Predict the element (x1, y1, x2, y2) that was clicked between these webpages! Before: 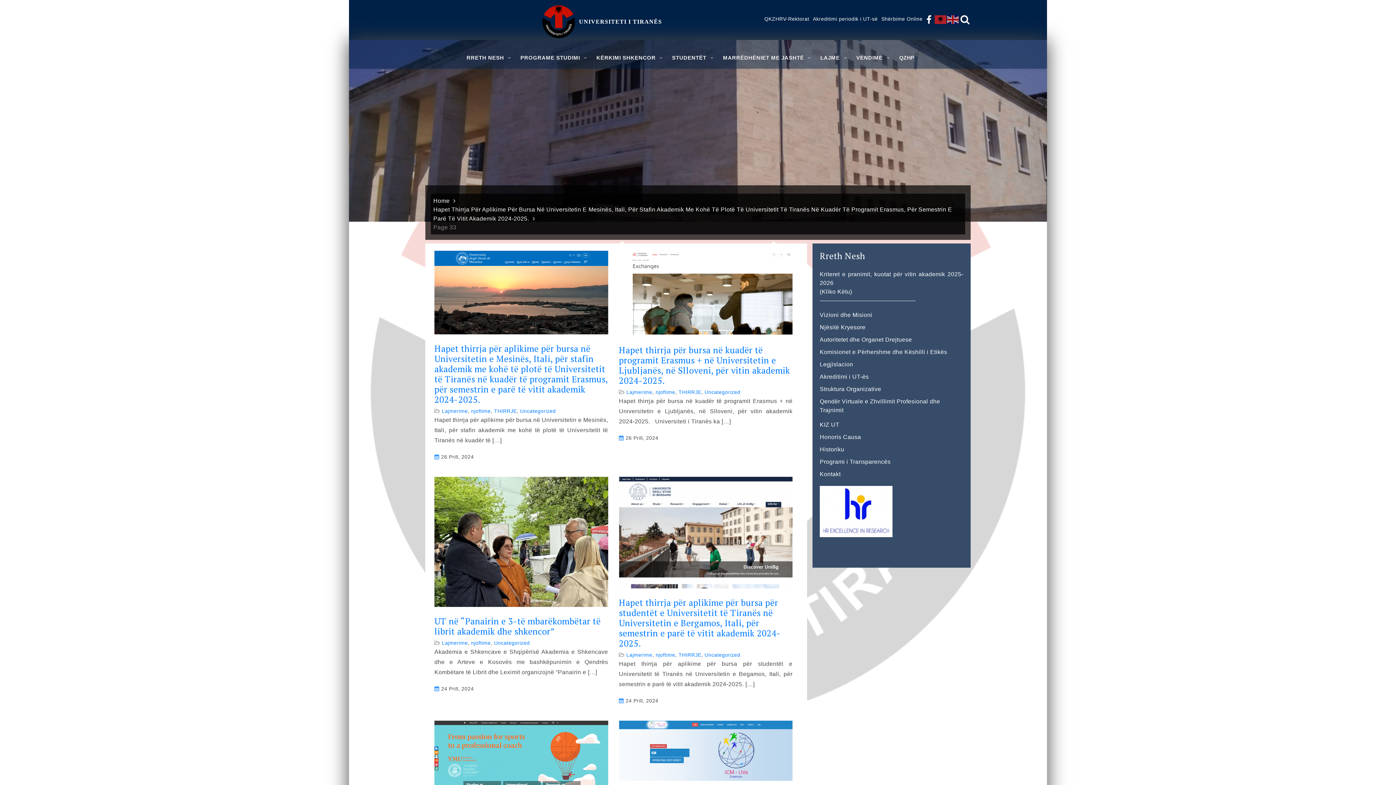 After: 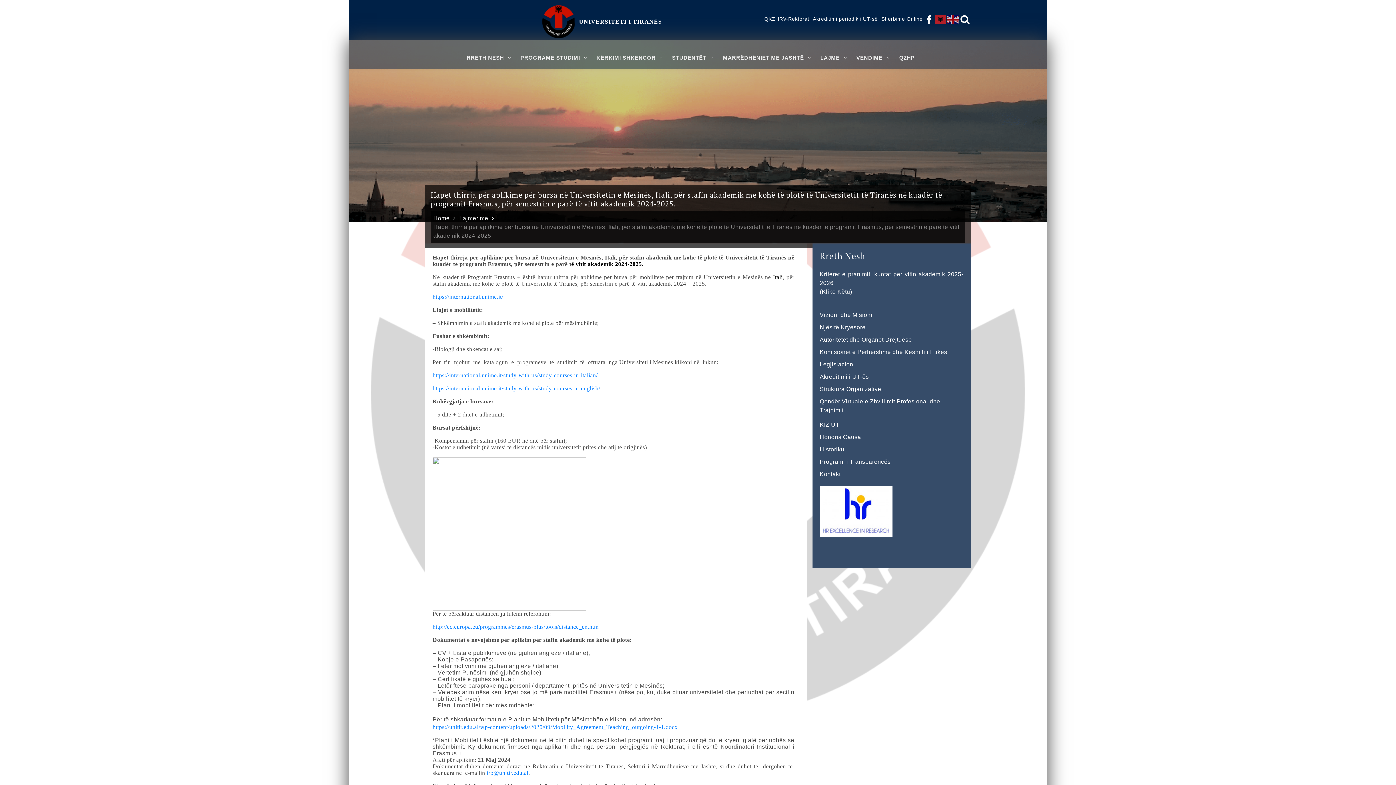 Action: label: 26 Prill, 2024 bbox: (434, 451, 474, 462)